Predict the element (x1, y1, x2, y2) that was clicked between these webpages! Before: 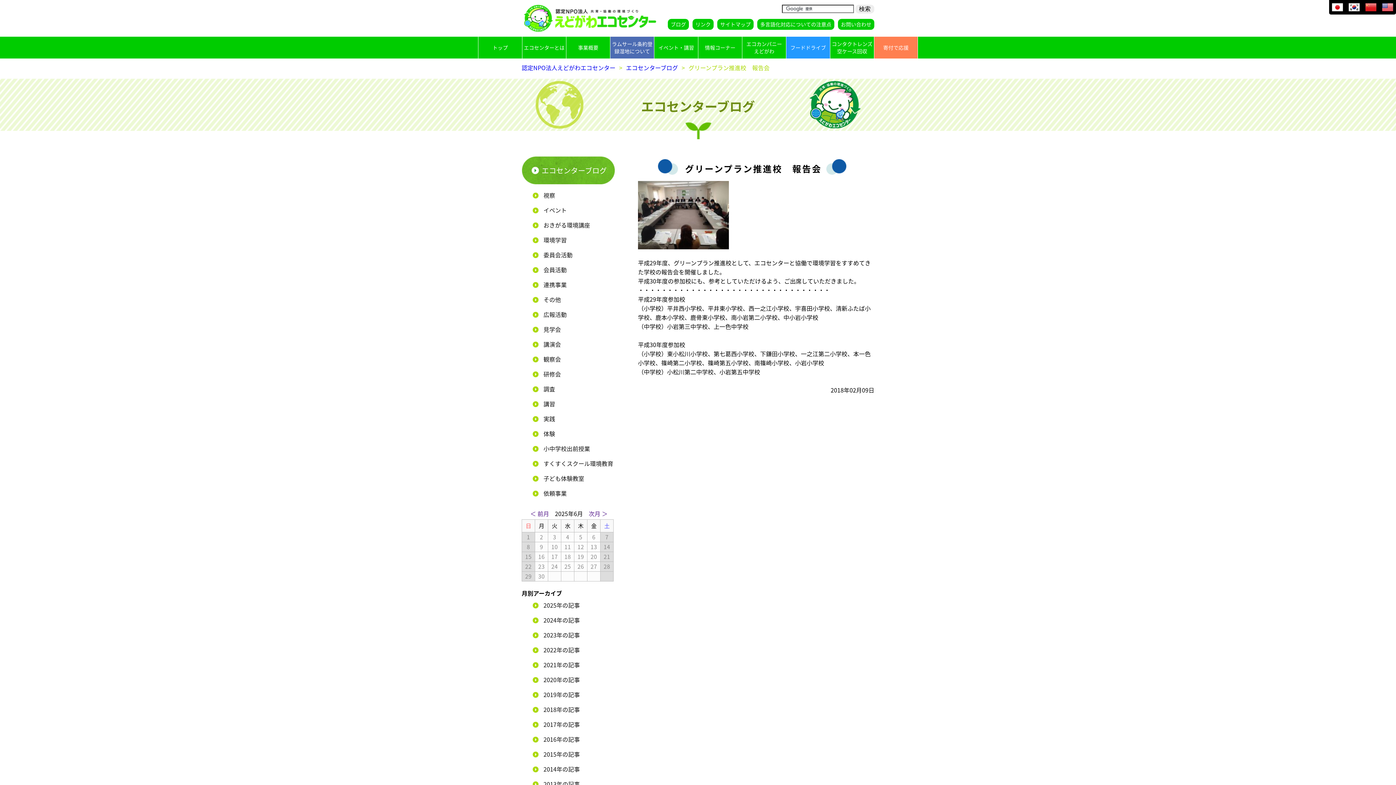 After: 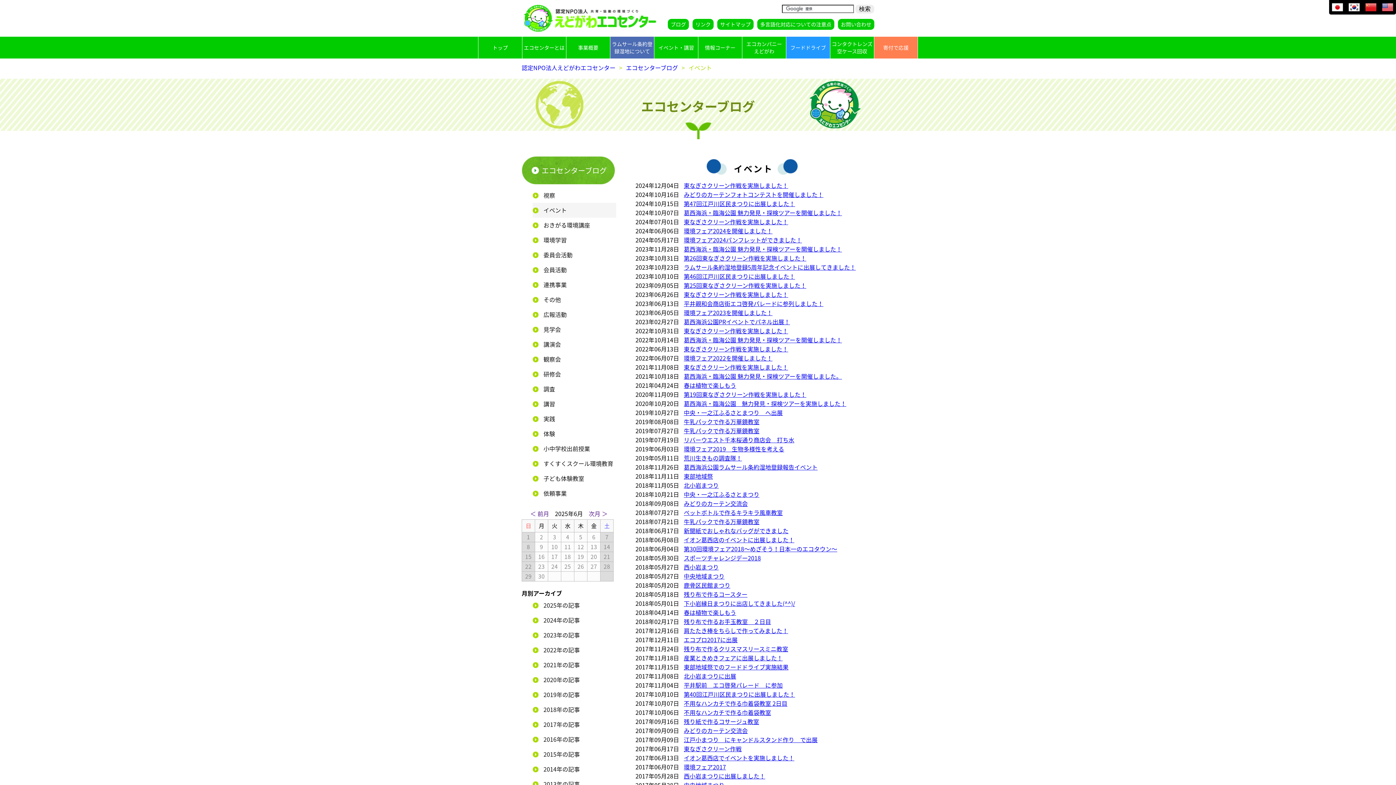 Action: bbox: (532, 202, 616, 217) label: イベント